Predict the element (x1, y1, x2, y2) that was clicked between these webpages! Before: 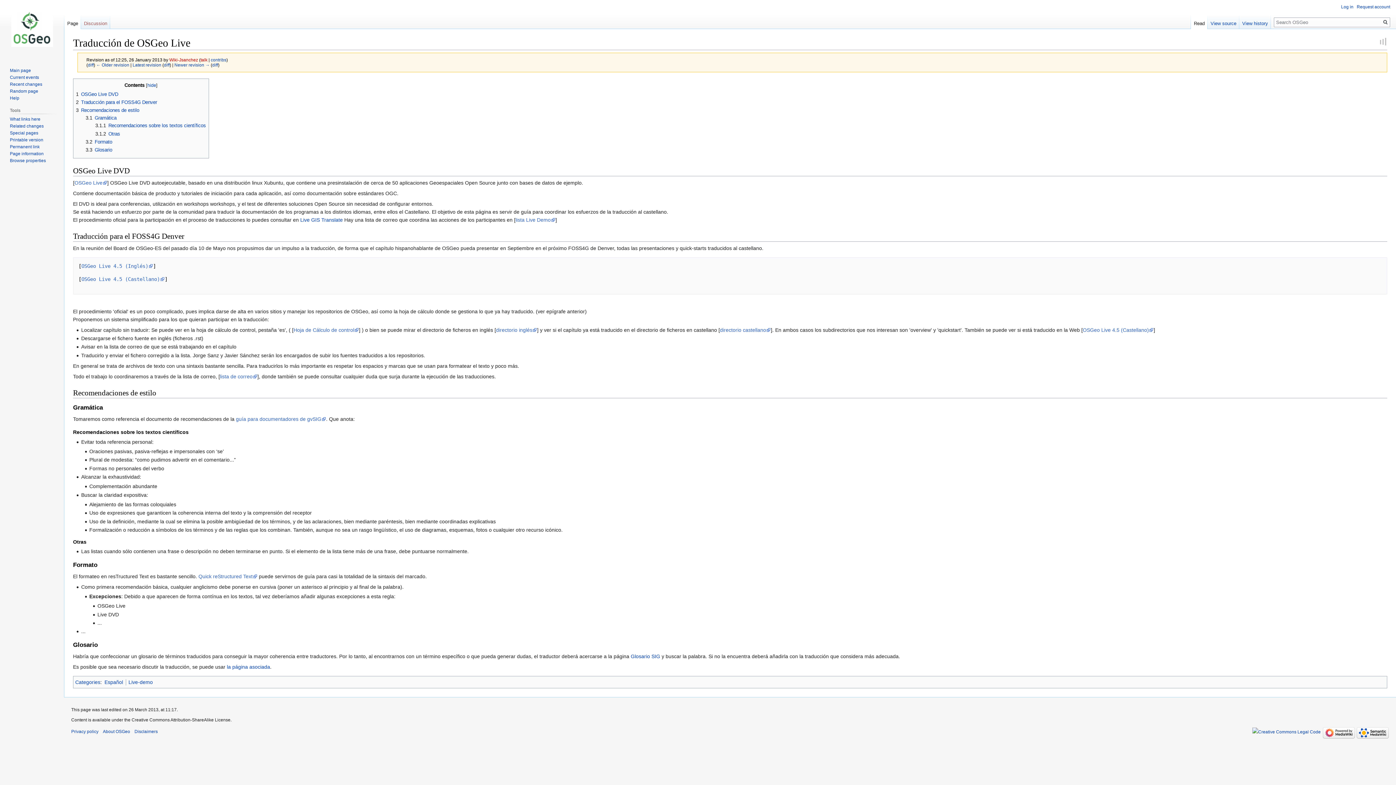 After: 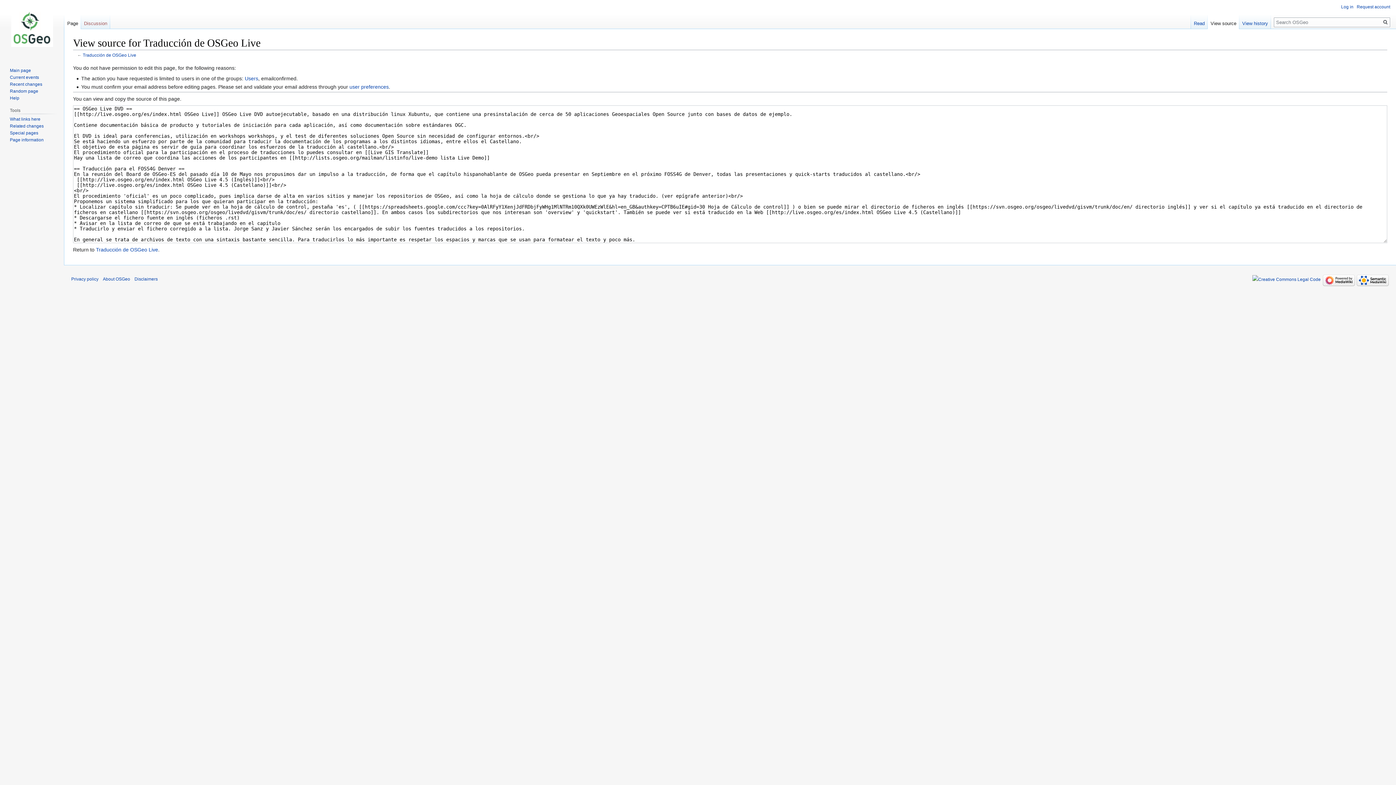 Action: label: View source bbox: (1208, 14, 1239, 29)